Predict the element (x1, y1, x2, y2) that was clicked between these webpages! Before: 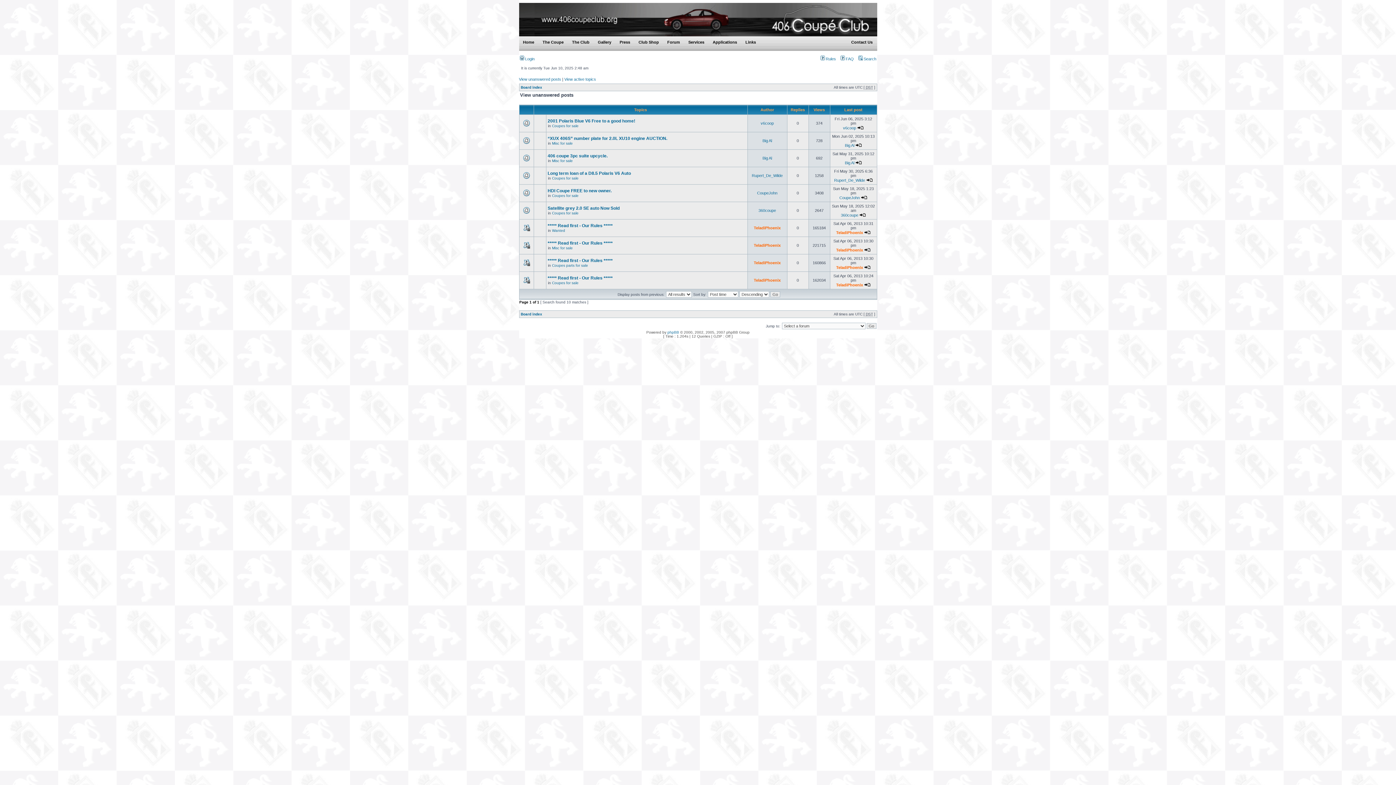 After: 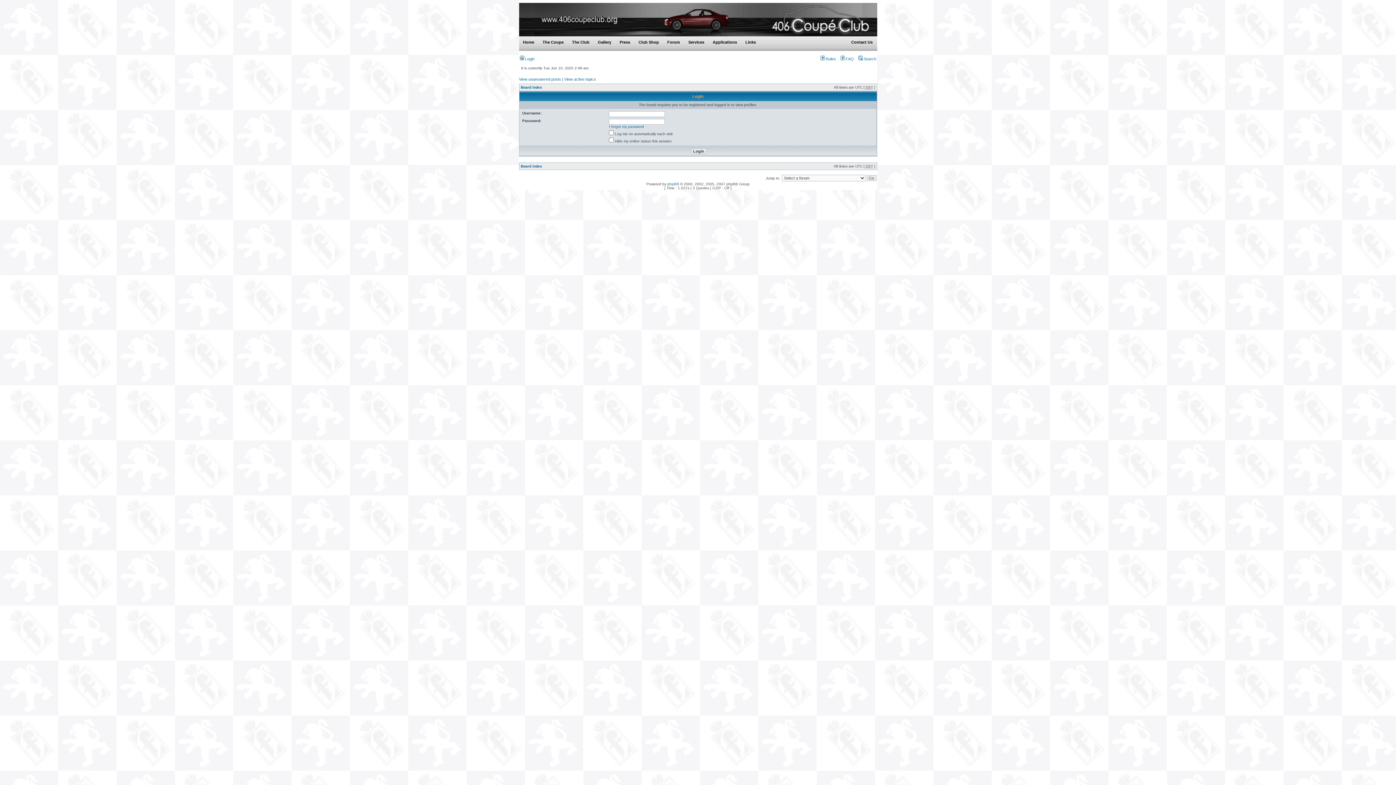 Action: bbox: (760, 121, 774, 125) label: v6coop